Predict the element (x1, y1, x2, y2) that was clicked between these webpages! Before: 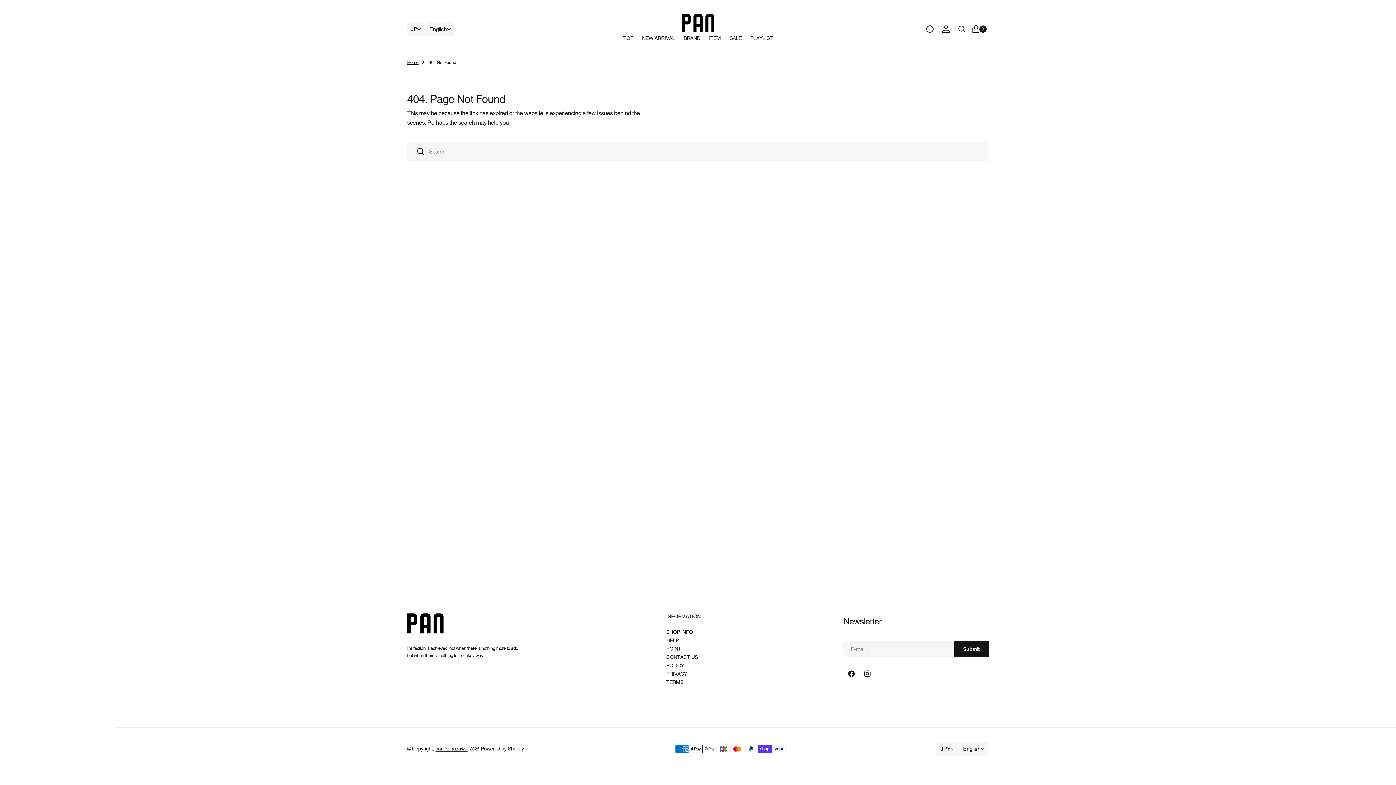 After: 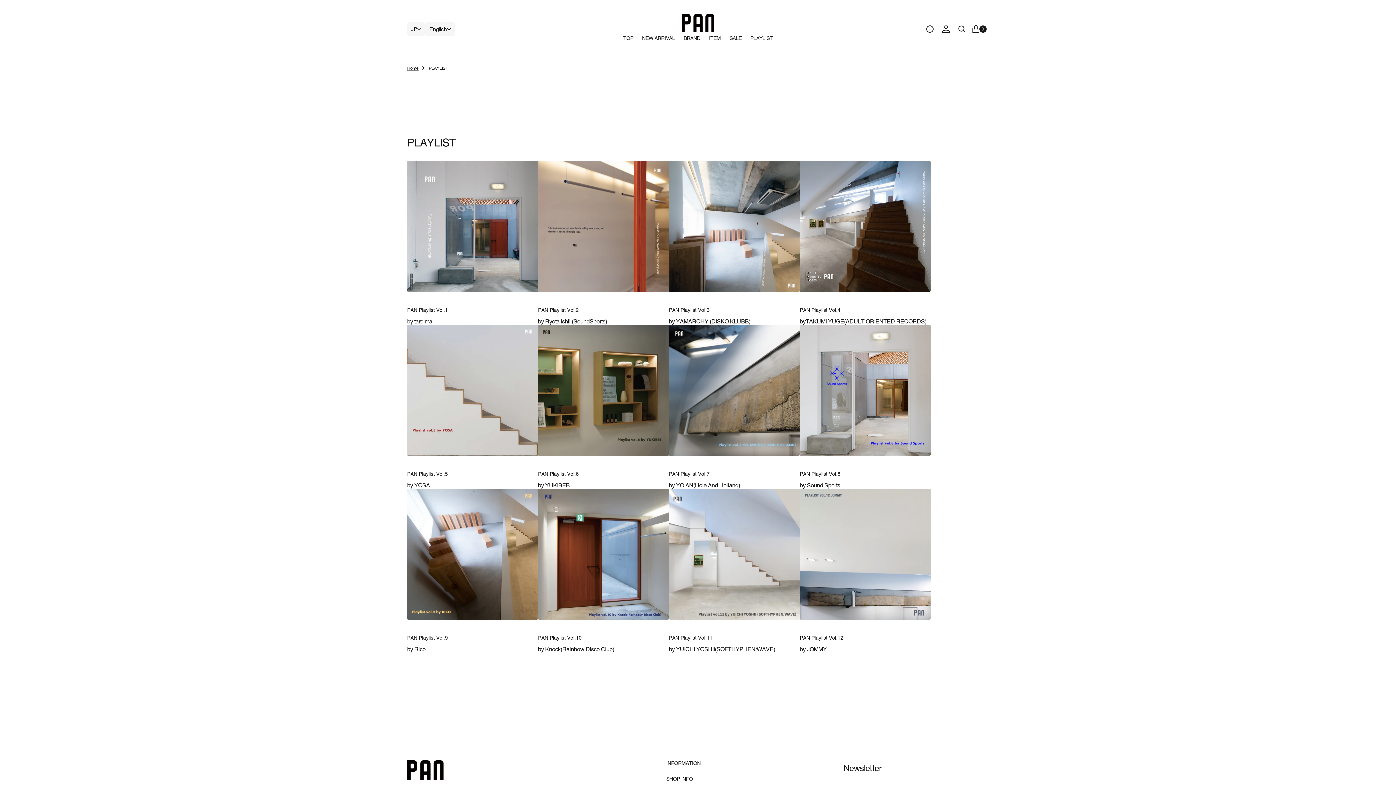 Action: bbox: (746, 31, 777, 44) label: PLAYLIST